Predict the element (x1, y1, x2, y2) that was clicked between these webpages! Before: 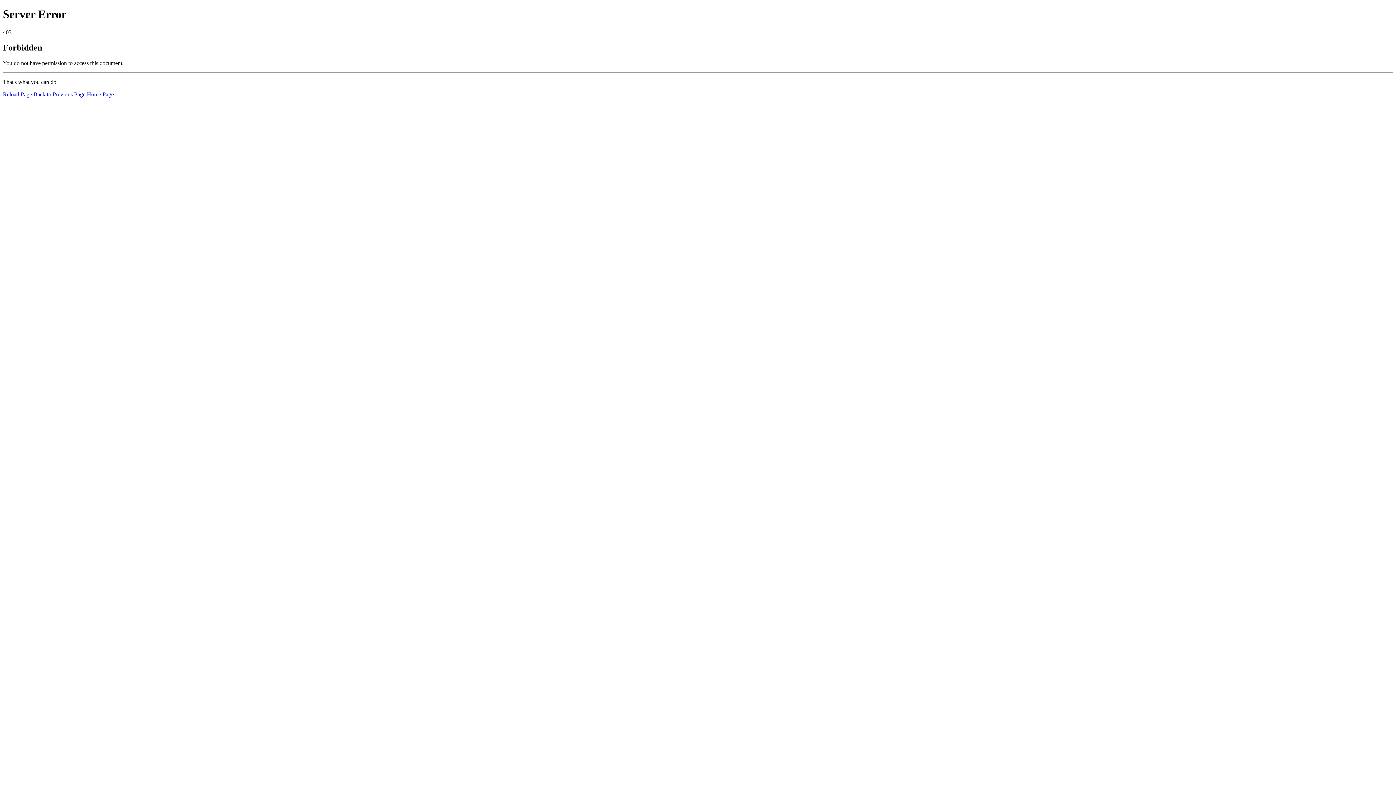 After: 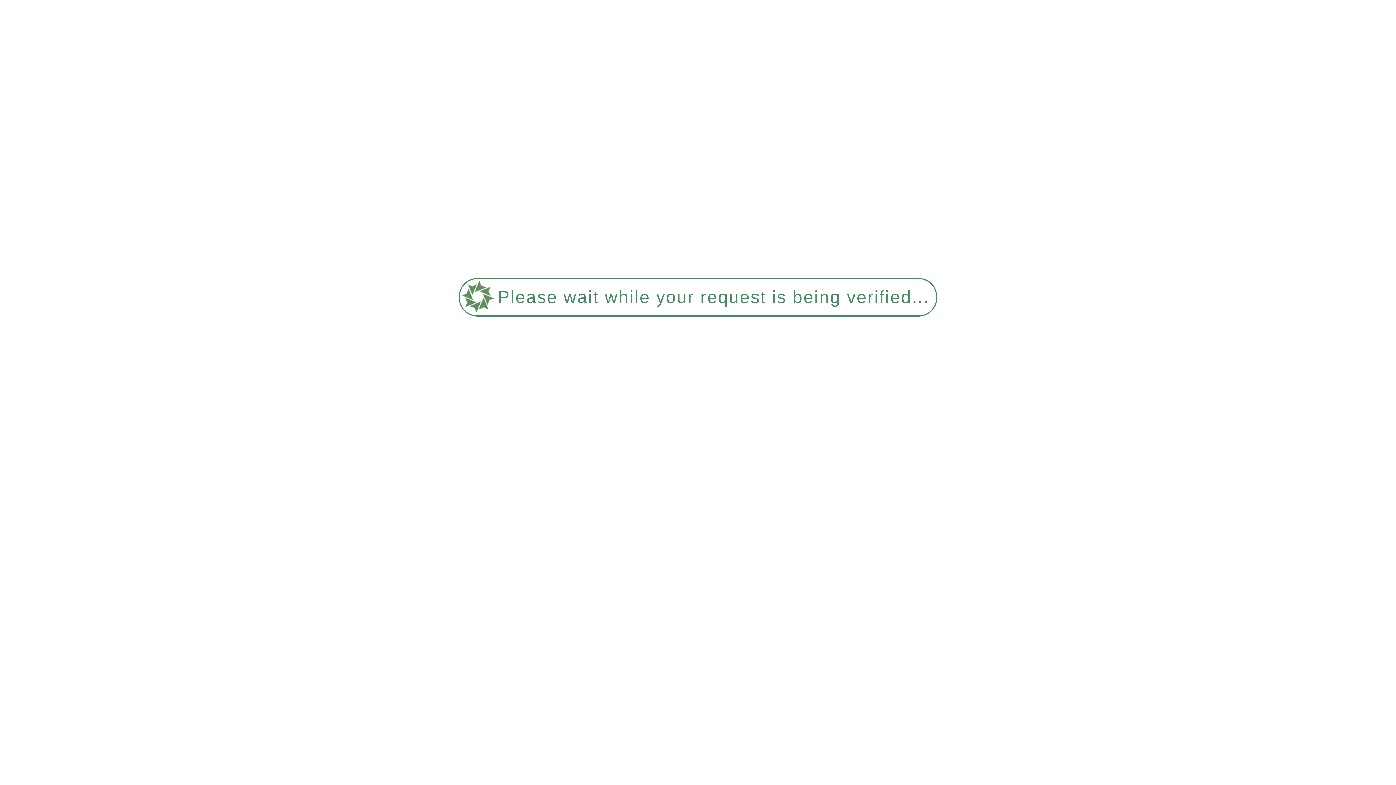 Action: bbox: (86, 91, 113, 97) label: Home Page